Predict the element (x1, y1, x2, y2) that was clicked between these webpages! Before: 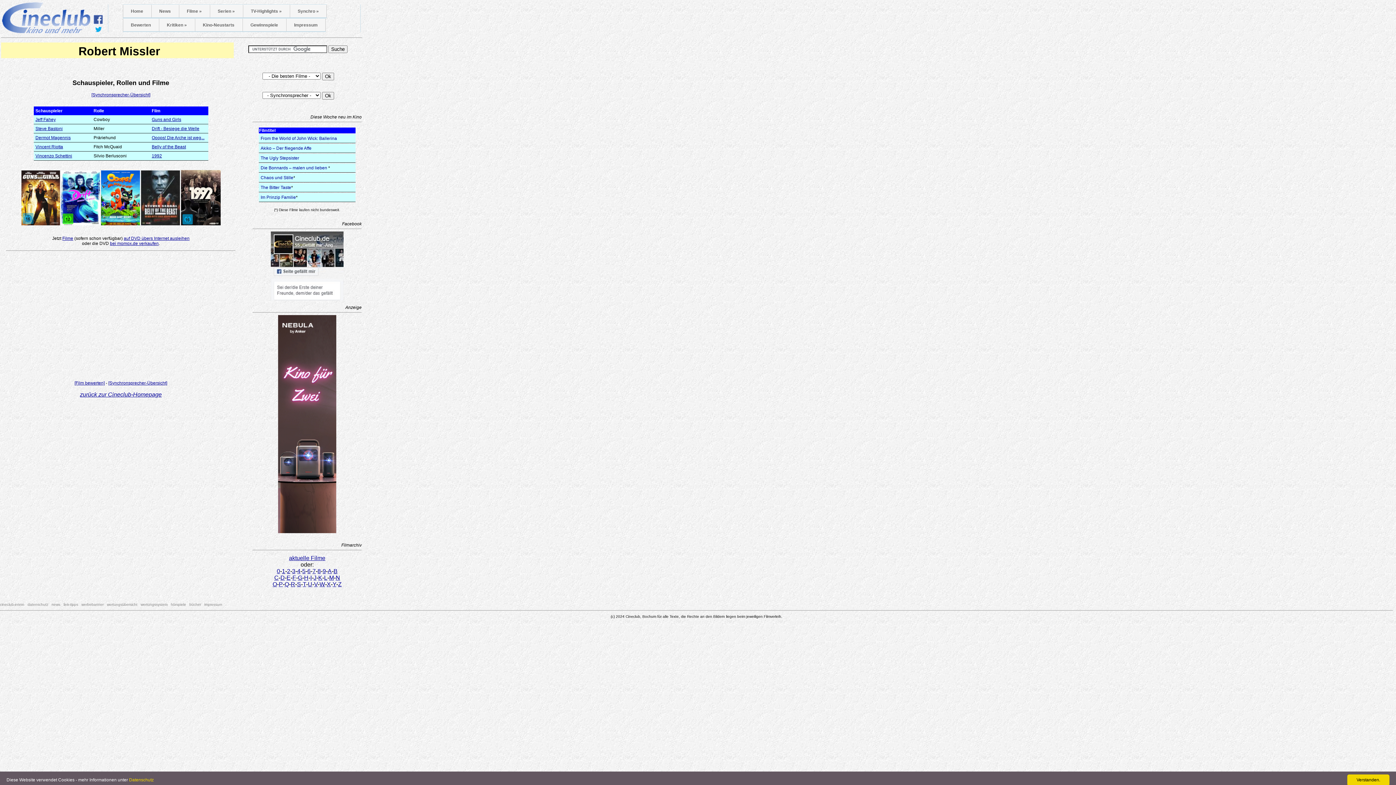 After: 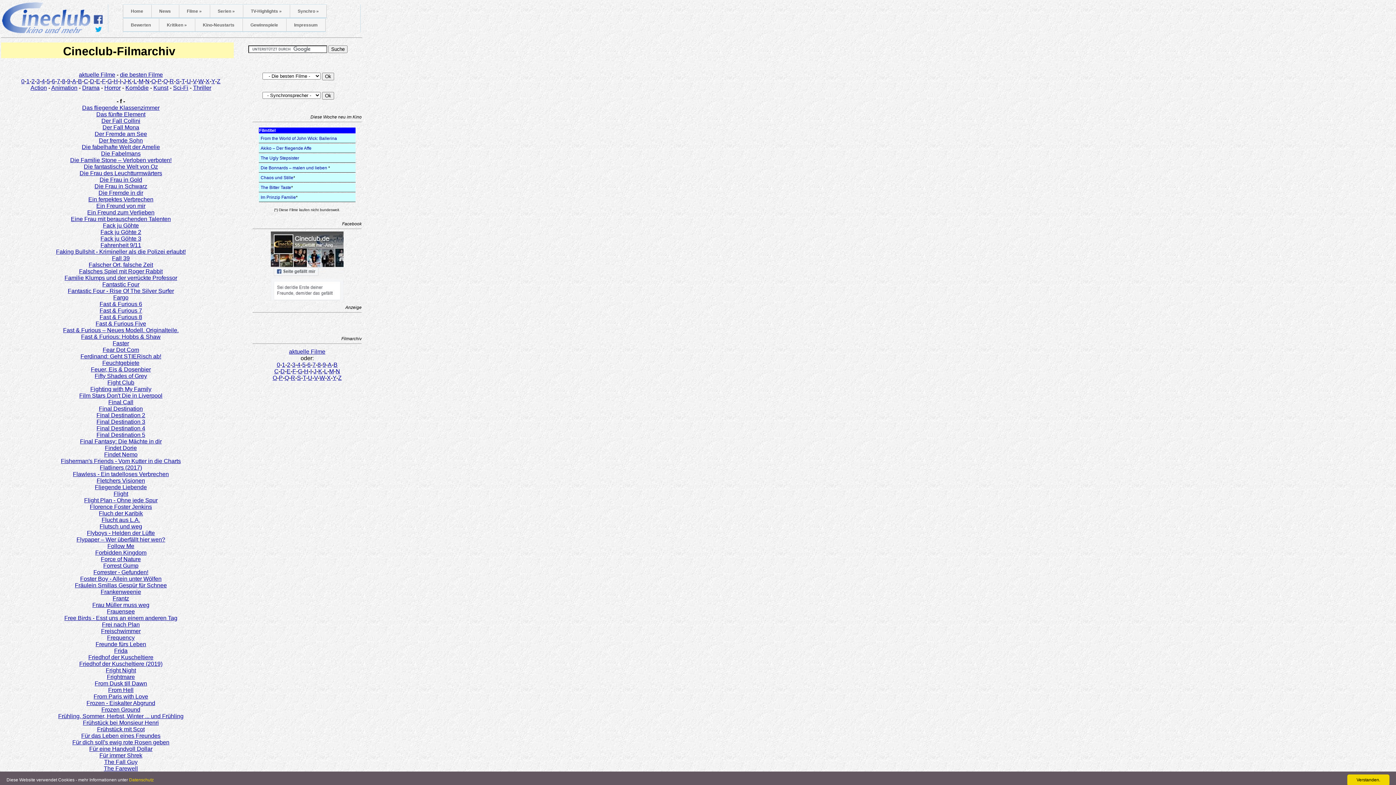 Action: label: F bbox: (292, 574, 296, 581)